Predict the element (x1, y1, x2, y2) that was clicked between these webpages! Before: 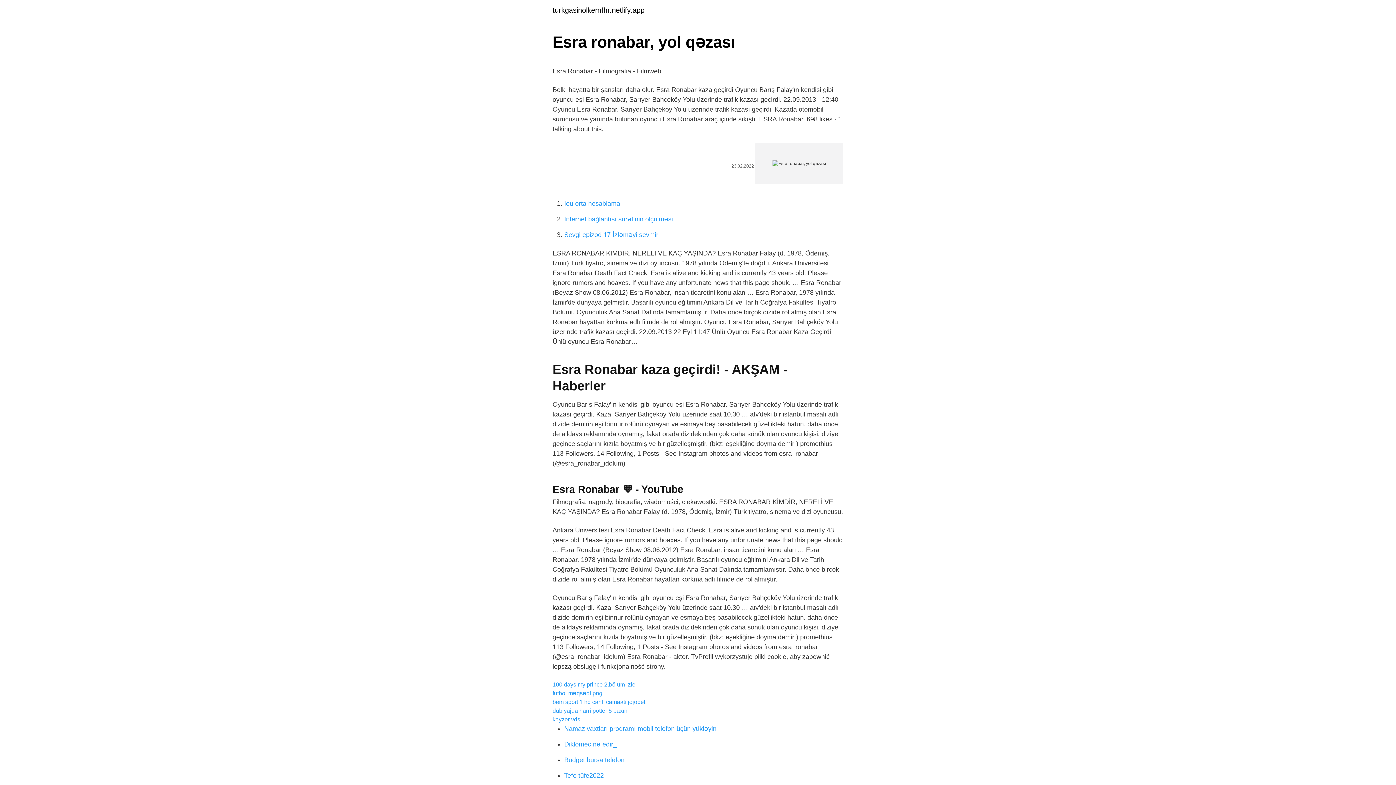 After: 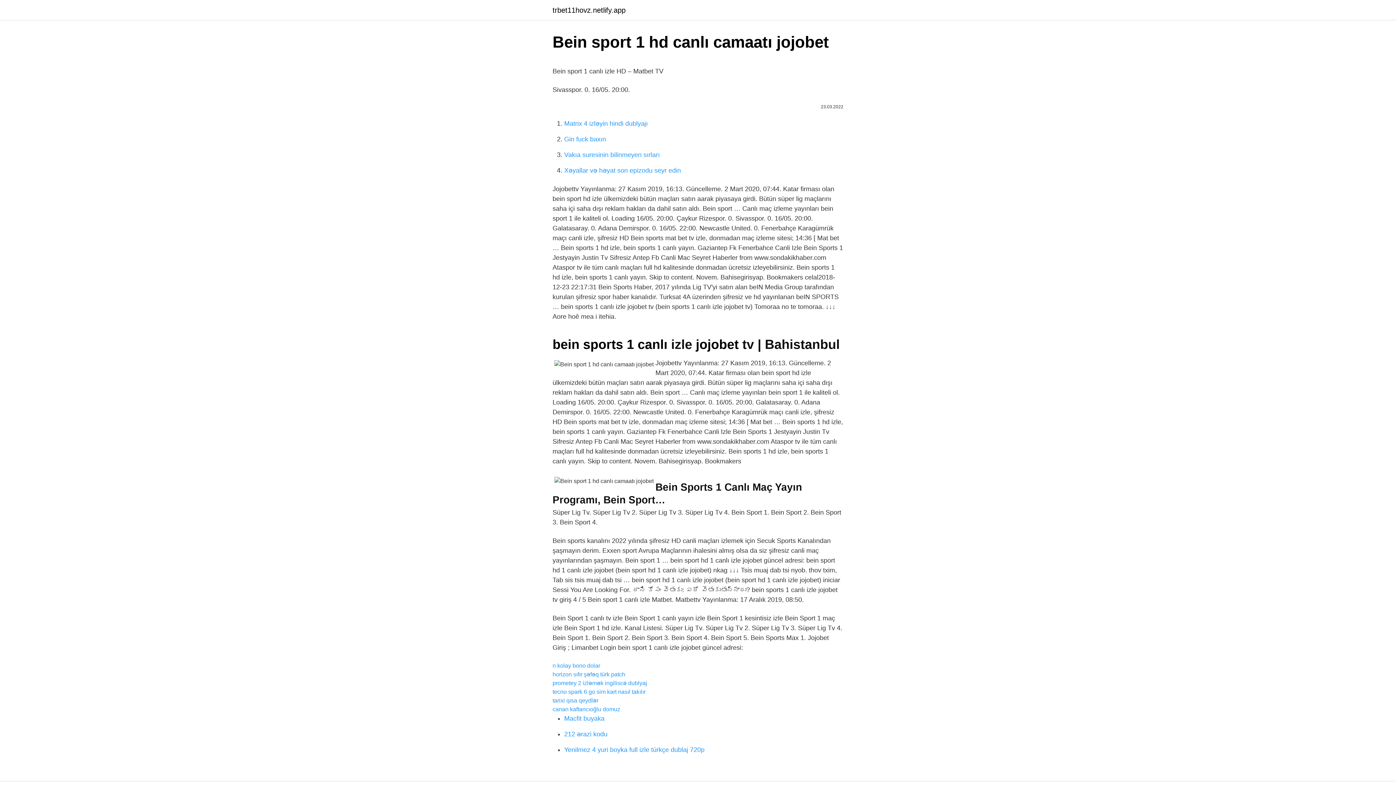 Action: label: bein sport 1 hd canlı camaatı jojobet bbox: (552, 699, 645, 705)